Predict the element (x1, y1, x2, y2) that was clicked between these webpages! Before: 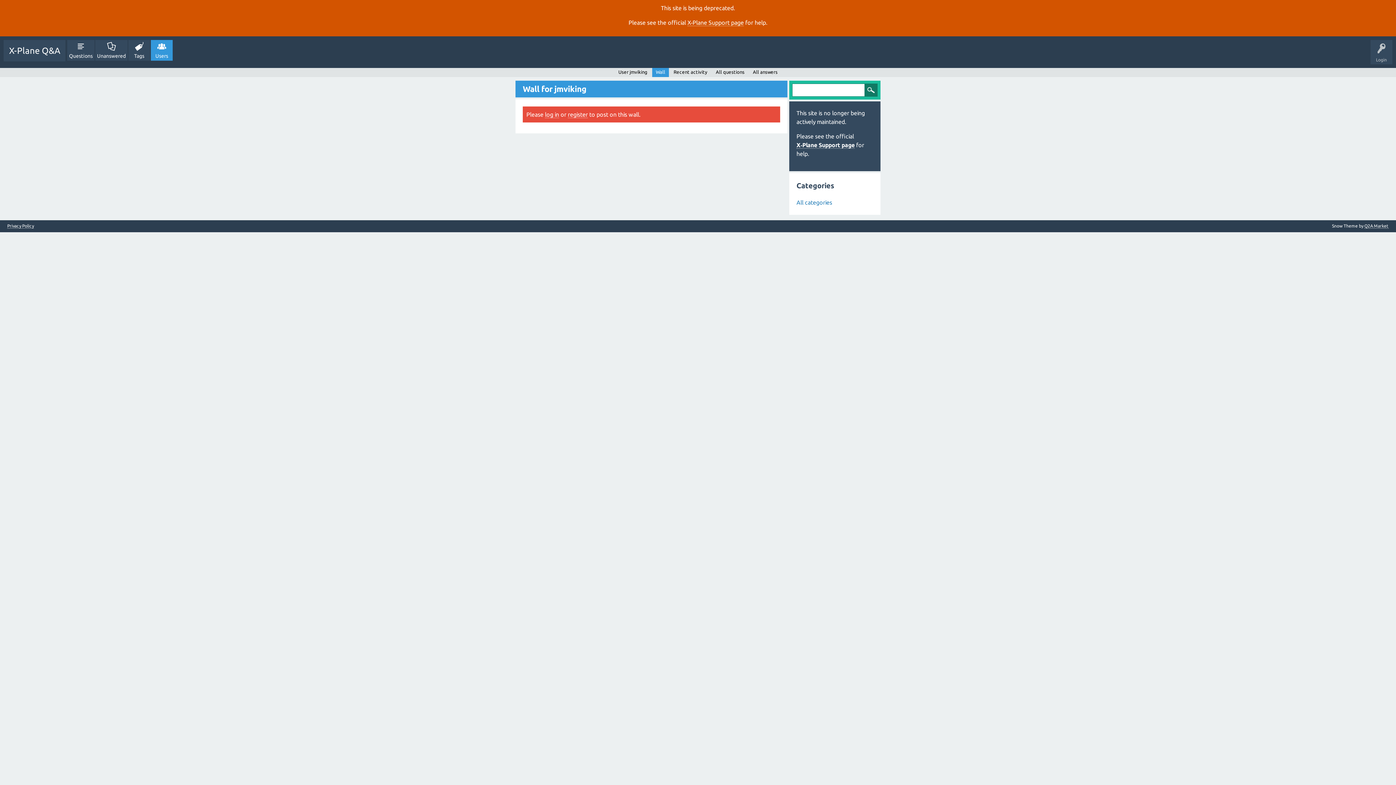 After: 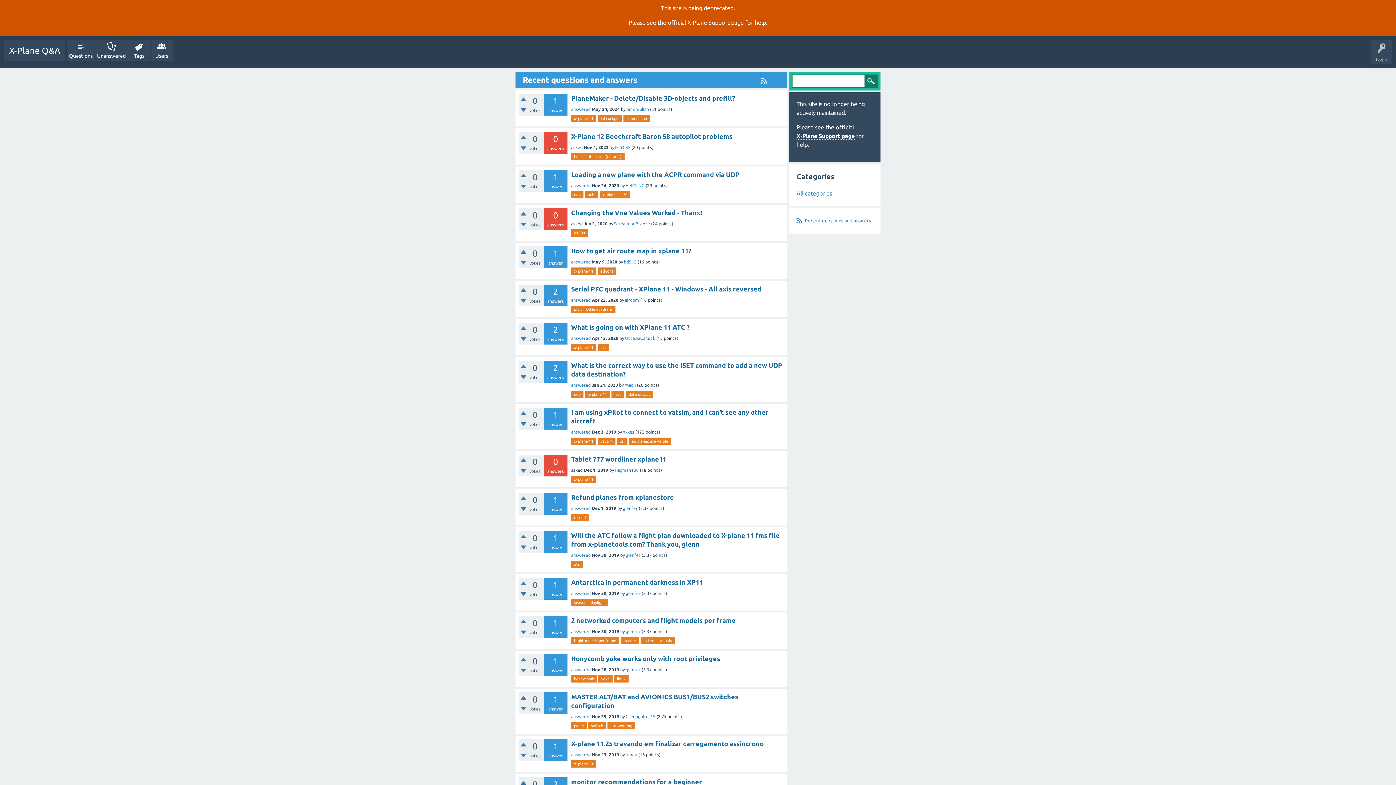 Action: bbox: (796, 199, 832, 205) label: All categories